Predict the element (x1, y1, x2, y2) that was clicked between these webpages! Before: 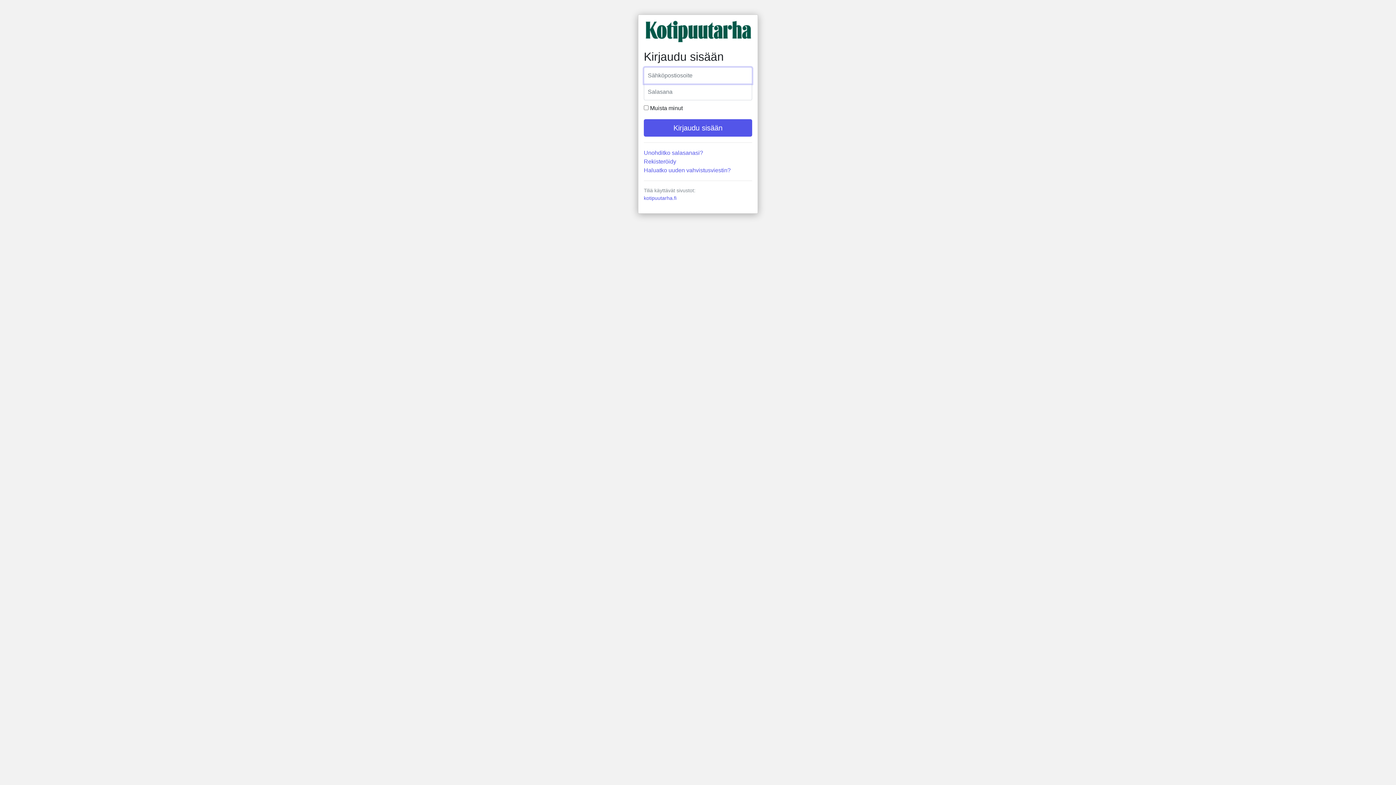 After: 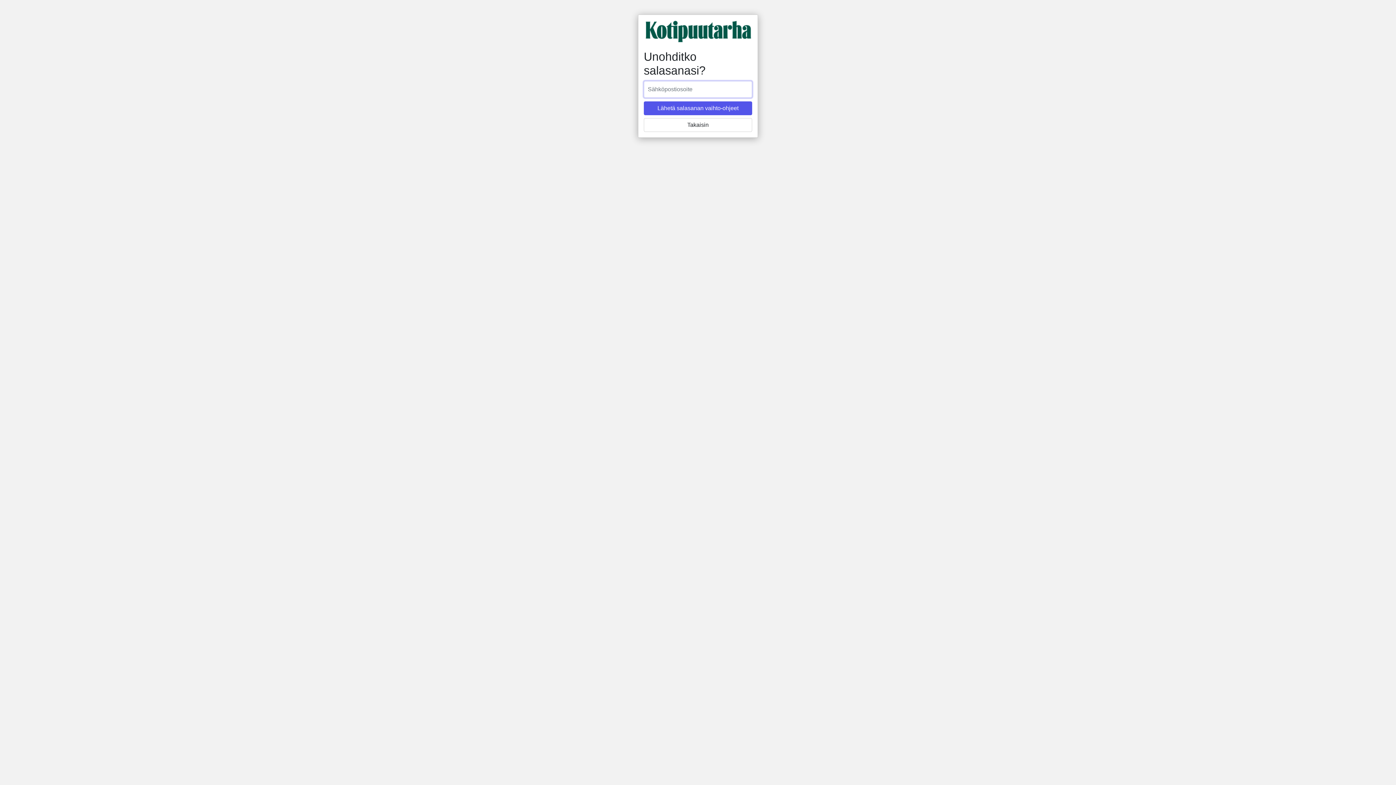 Action: label: Unohditko salasanasi? bbox: (644, 149, 703, 156)